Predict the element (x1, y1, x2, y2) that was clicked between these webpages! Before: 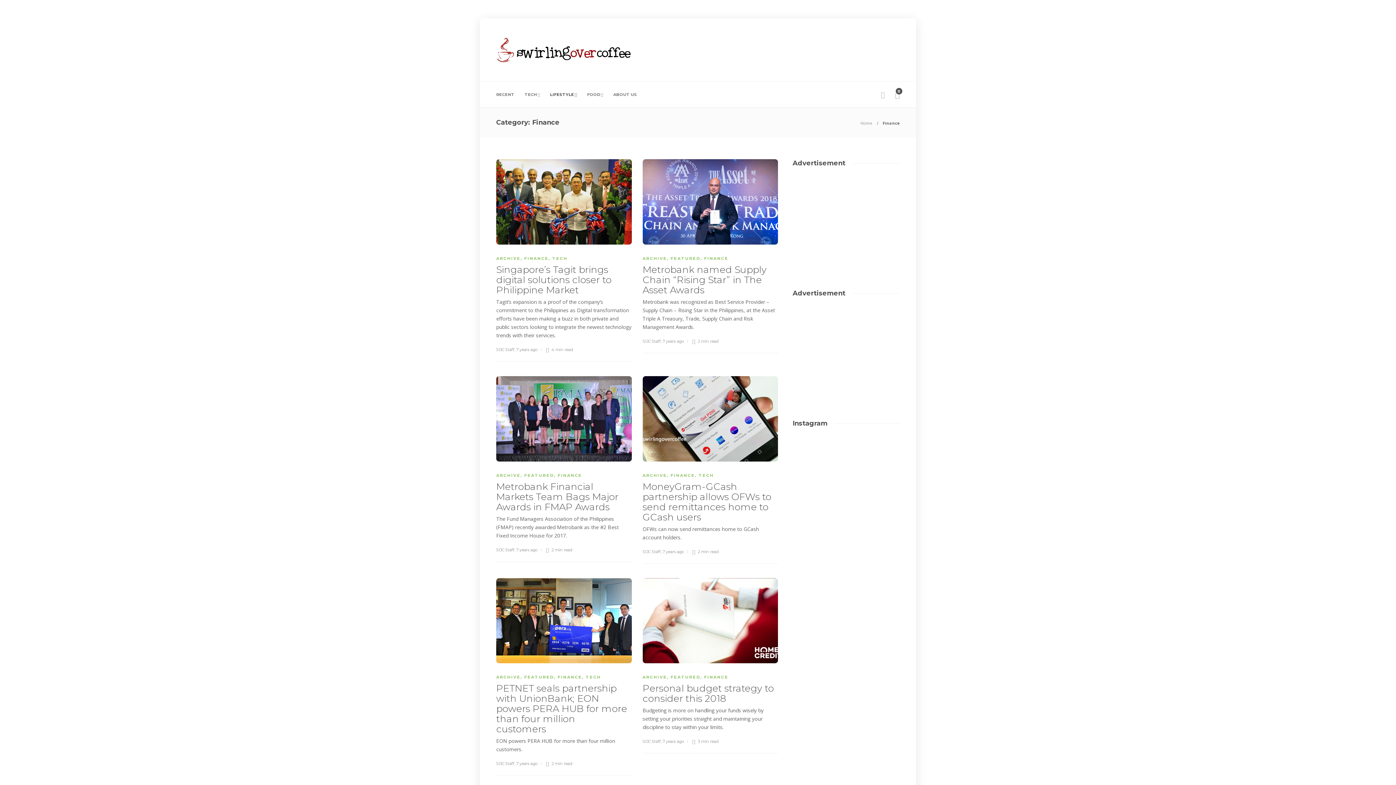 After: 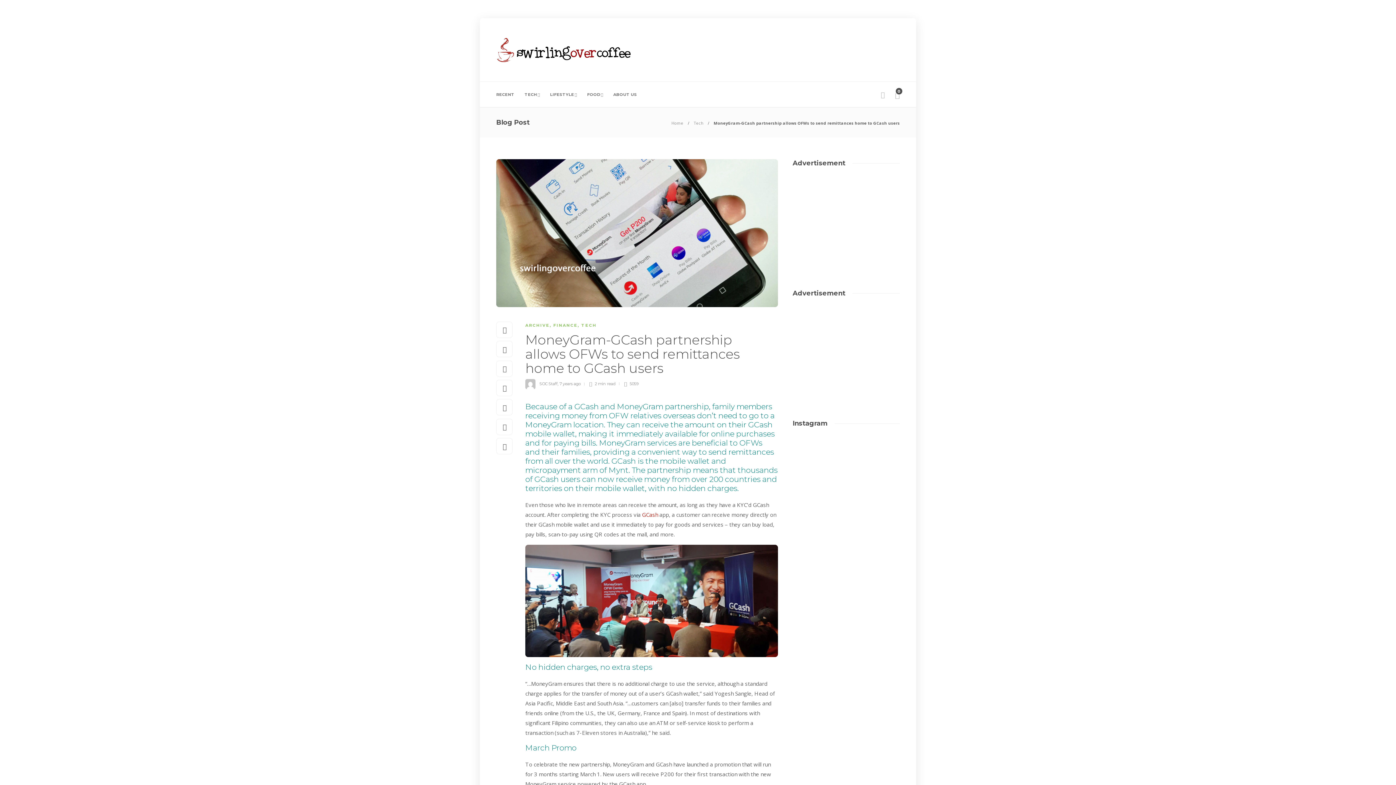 Action: bbox: (662, 549, 683, 554) label: 7 years ago